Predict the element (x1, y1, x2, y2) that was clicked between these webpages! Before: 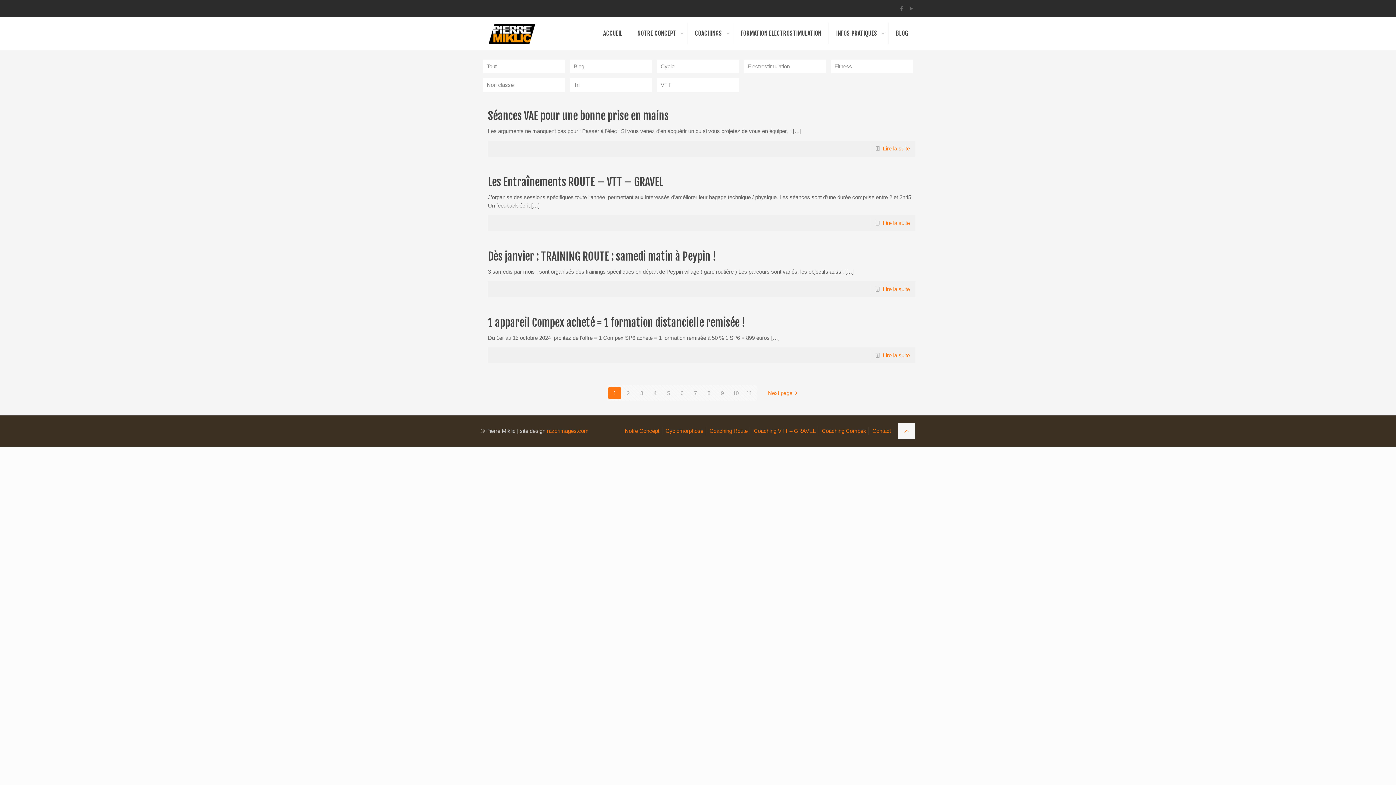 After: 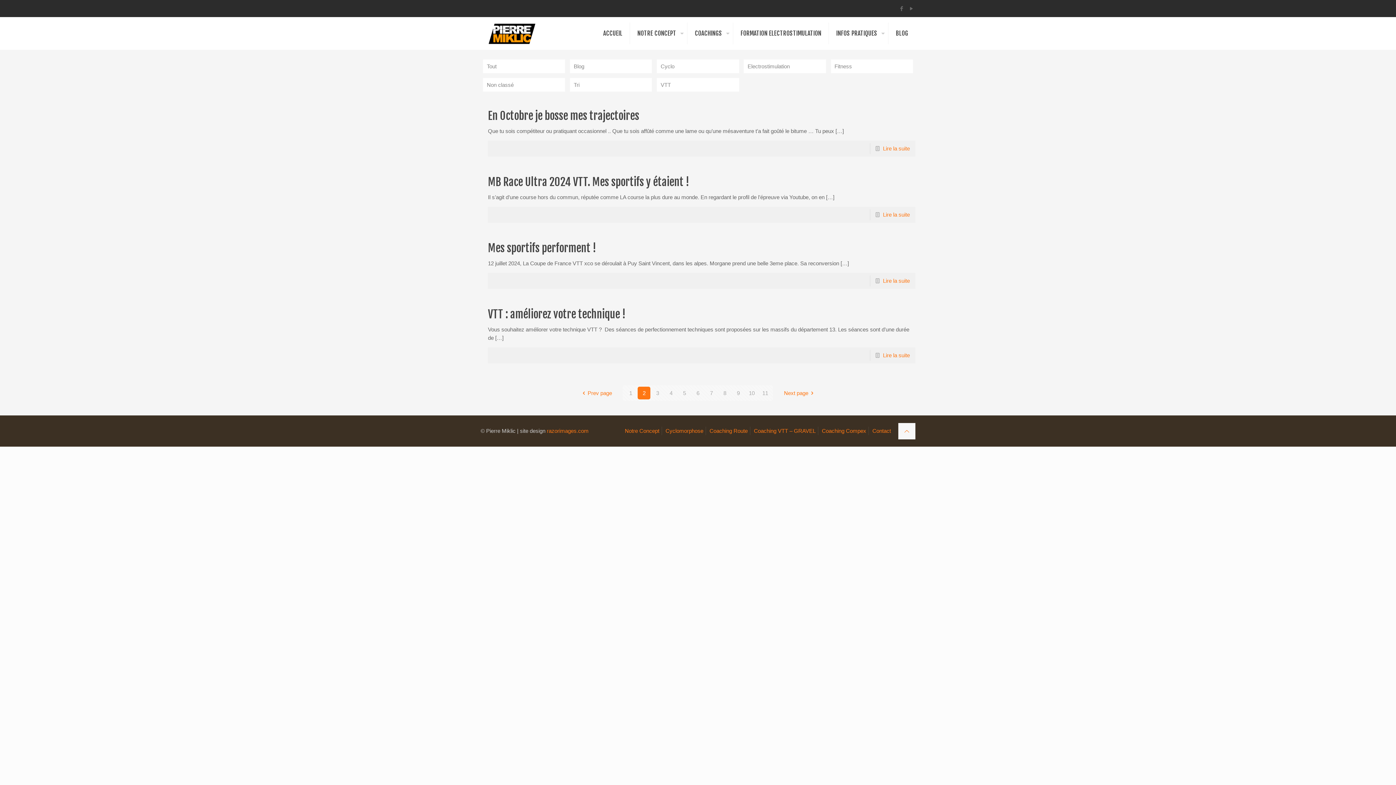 Action: label: 2 bbox: (621, 386, 634, 399)